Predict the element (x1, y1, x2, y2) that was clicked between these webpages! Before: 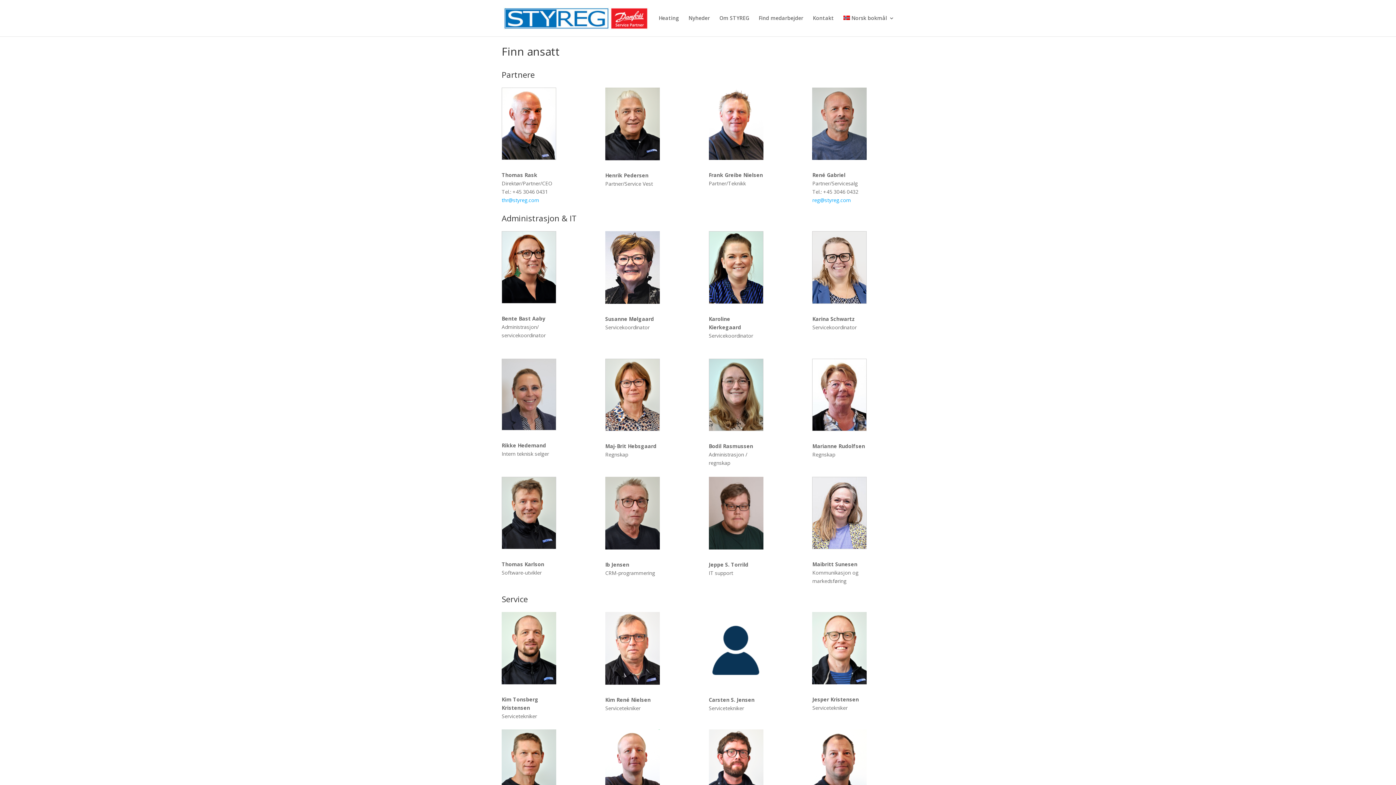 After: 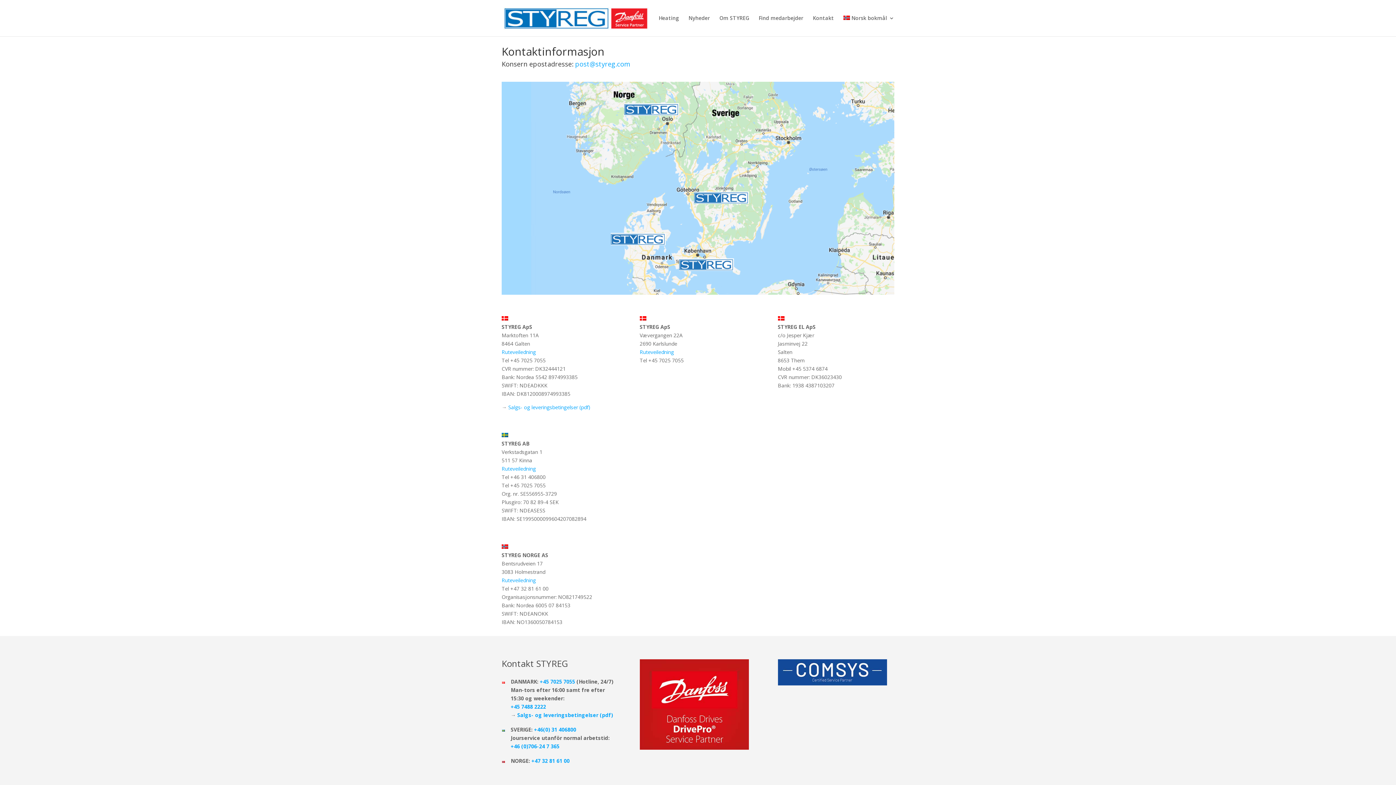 Action: bbox: (813, 15, 834, 36) label: Kontakt